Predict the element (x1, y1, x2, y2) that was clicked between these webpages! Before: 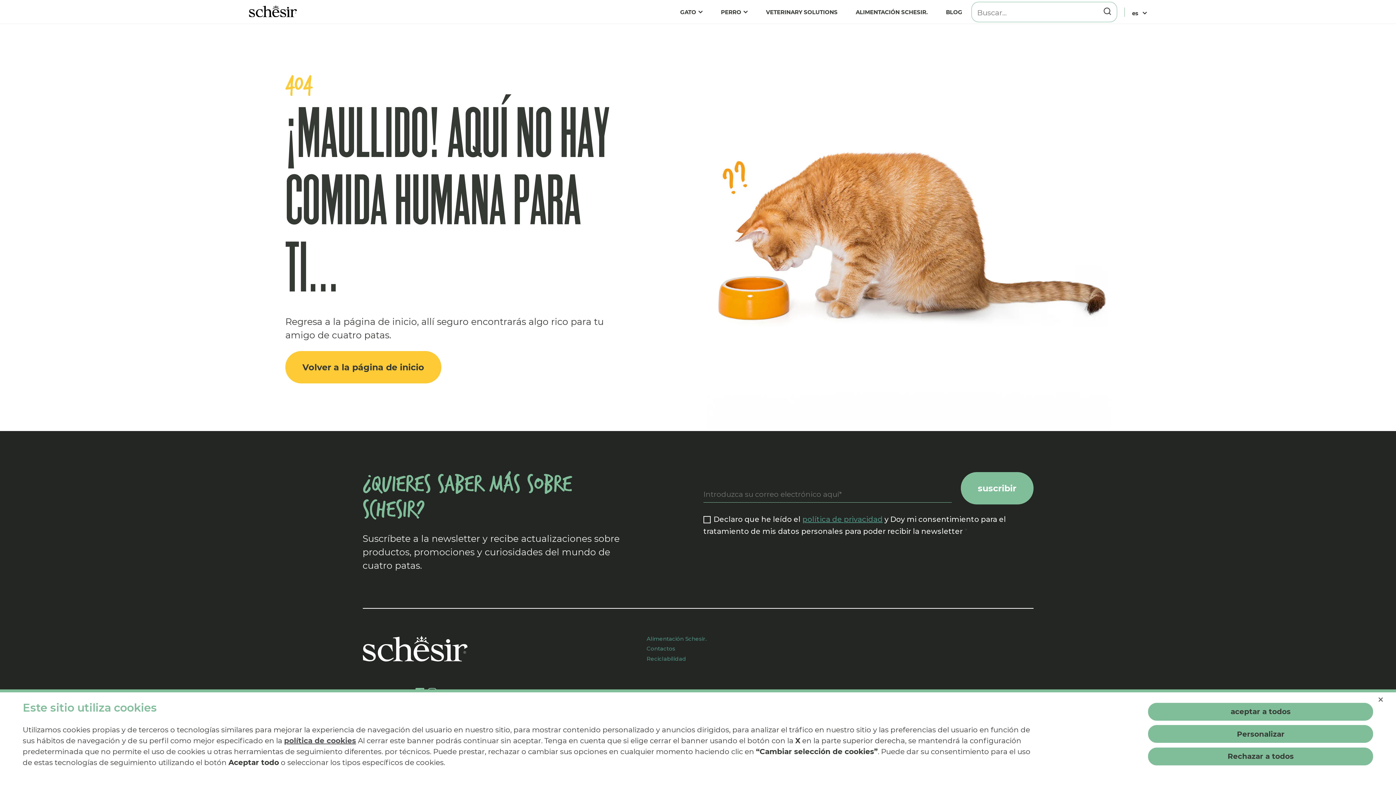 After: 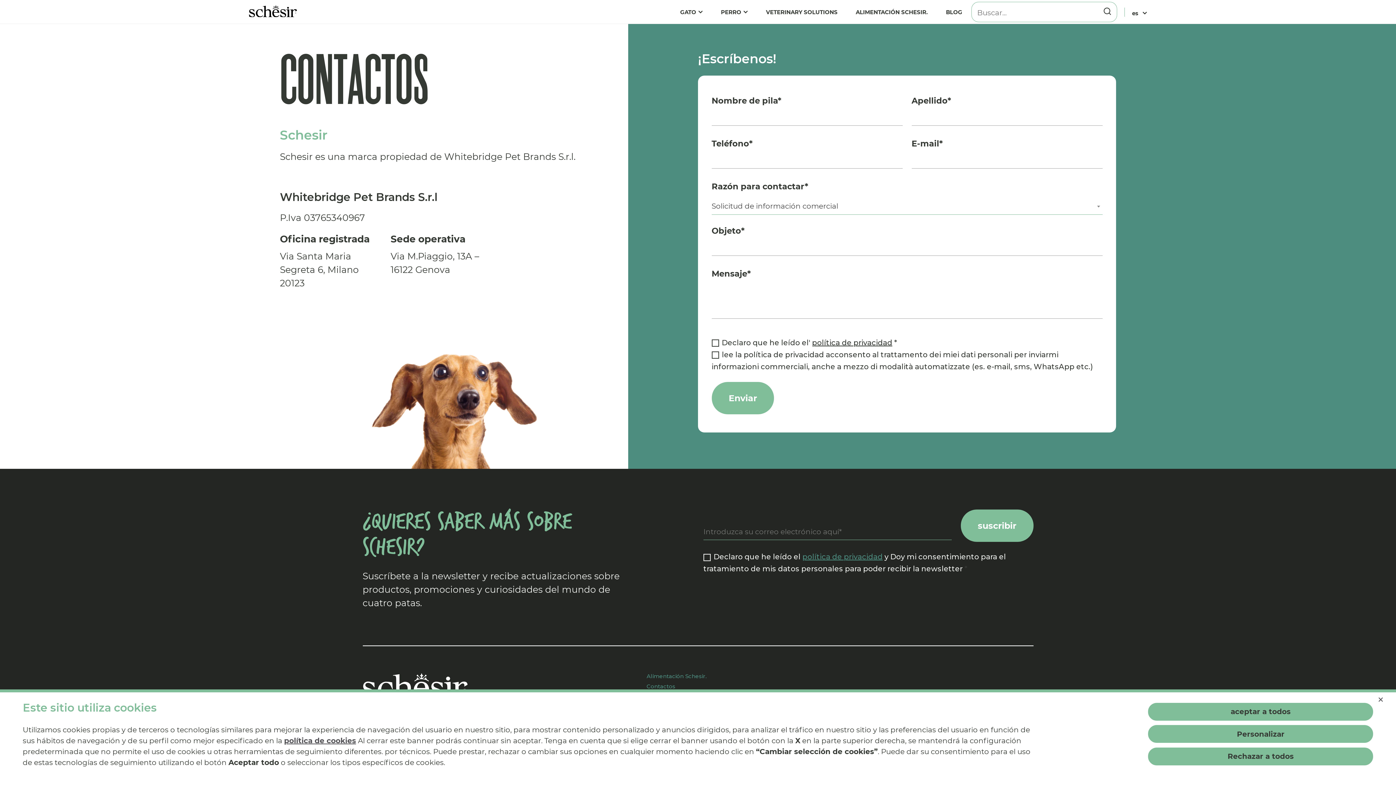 Action: bbox: (646, 645, 675, 652) label: Contactos